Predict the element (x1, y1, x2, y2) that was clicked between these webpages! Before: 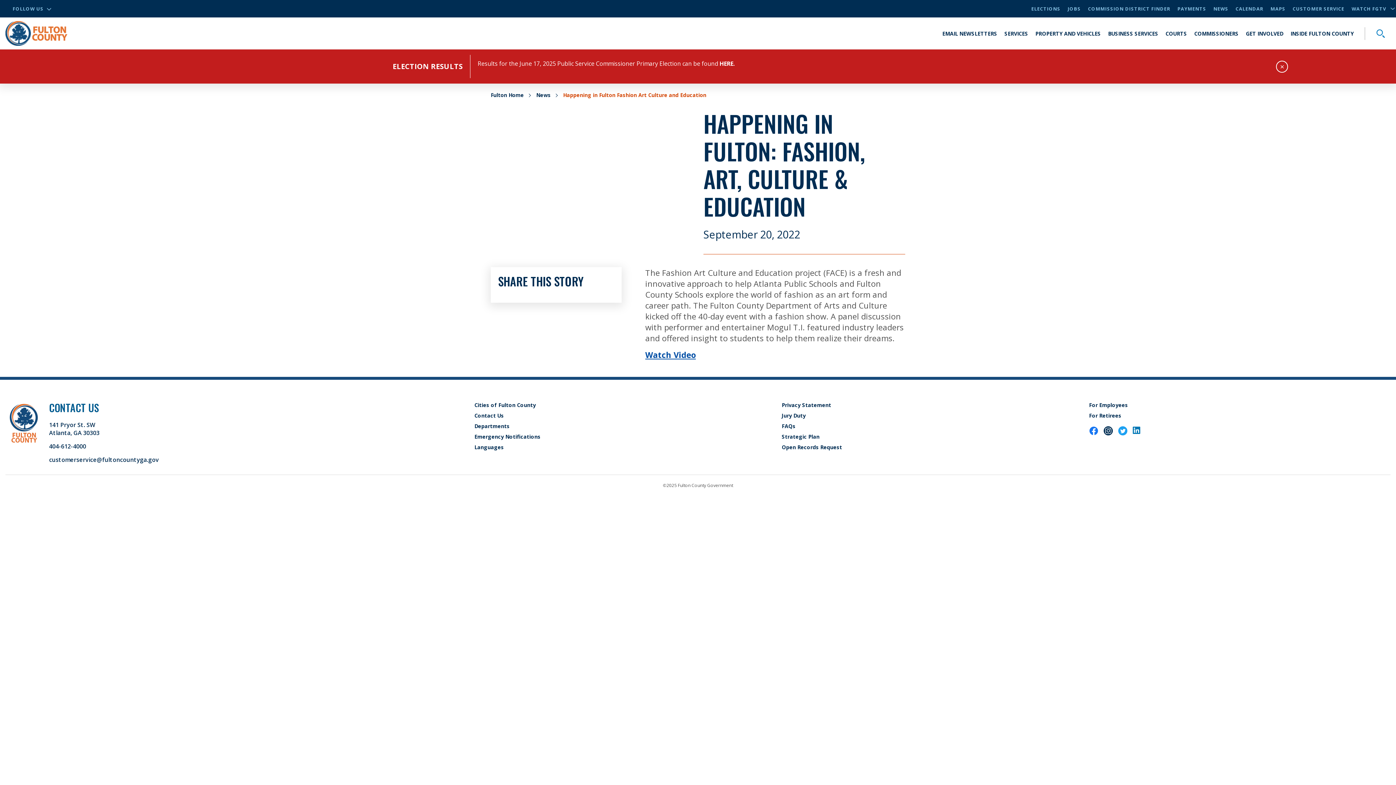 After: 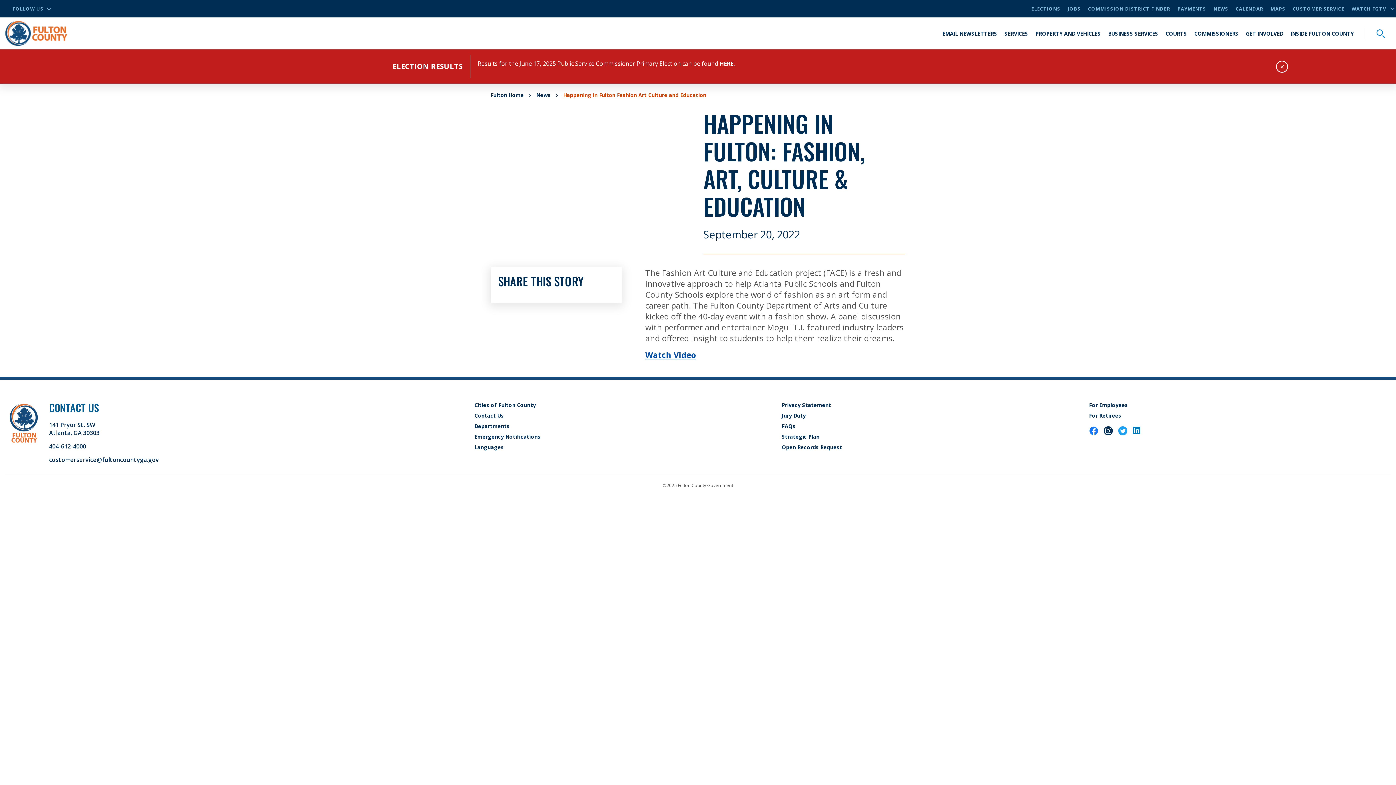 Action: label: Contact Us bbox: (474, 412, 503, 419)